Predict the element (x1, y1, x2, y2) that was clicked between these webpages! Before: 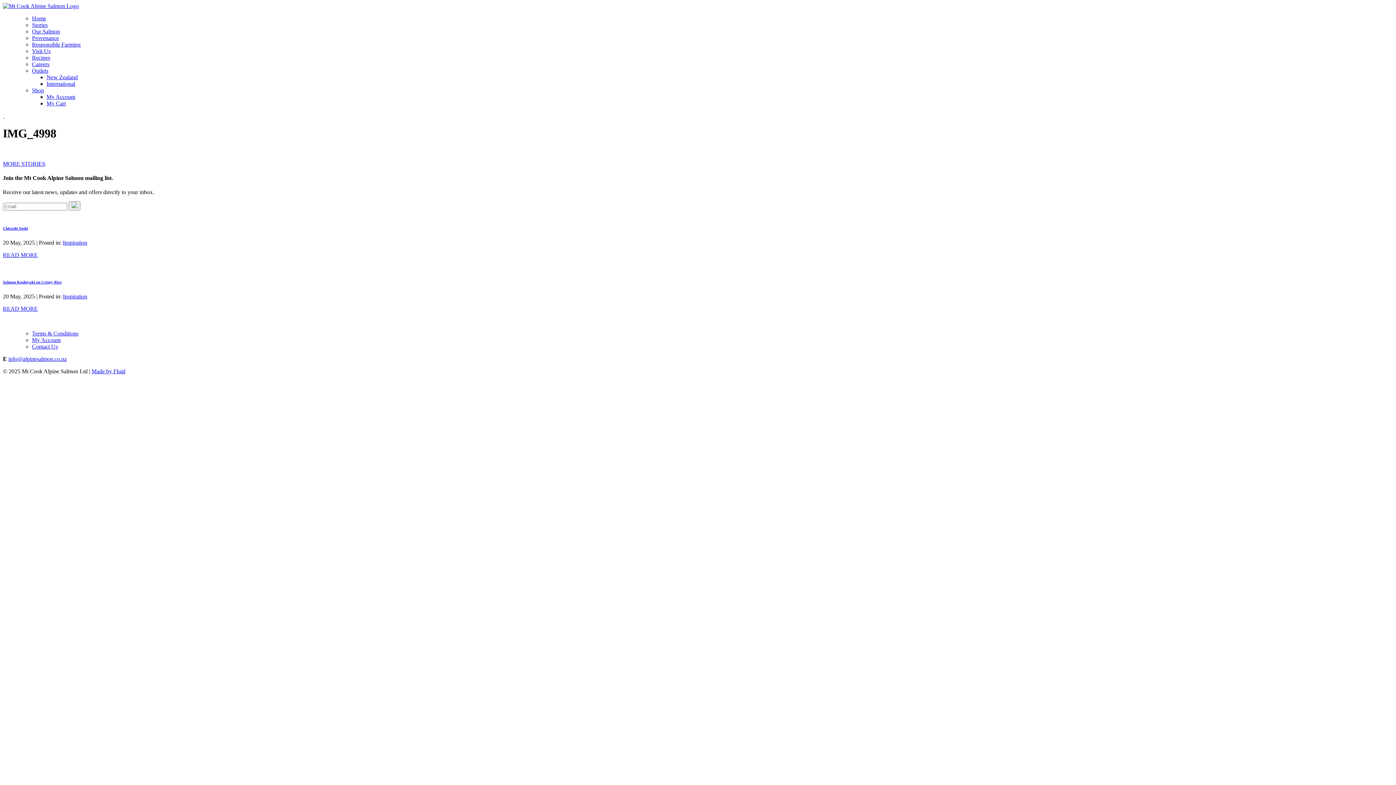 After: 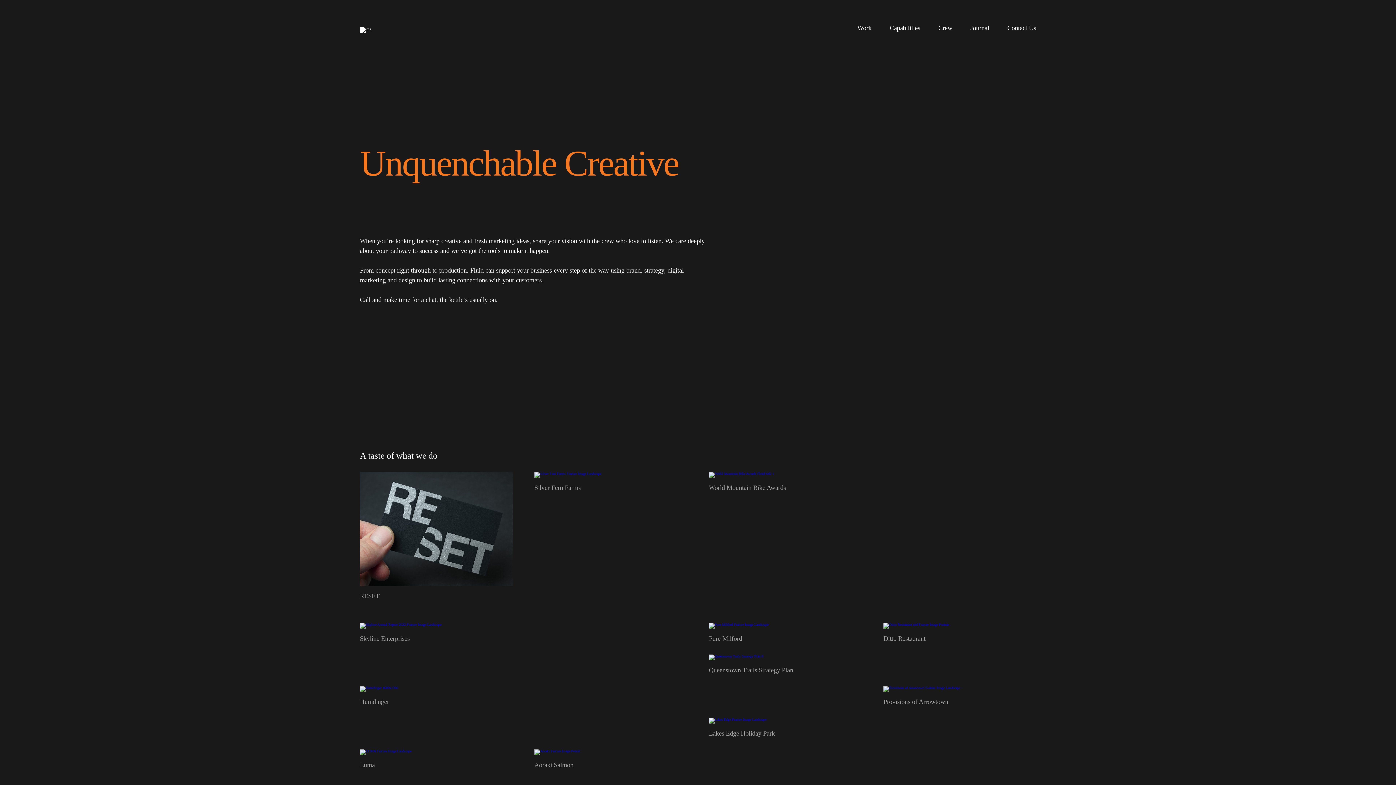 Action: bbox: (91, 368, 125, 374) label: Made by Fluid